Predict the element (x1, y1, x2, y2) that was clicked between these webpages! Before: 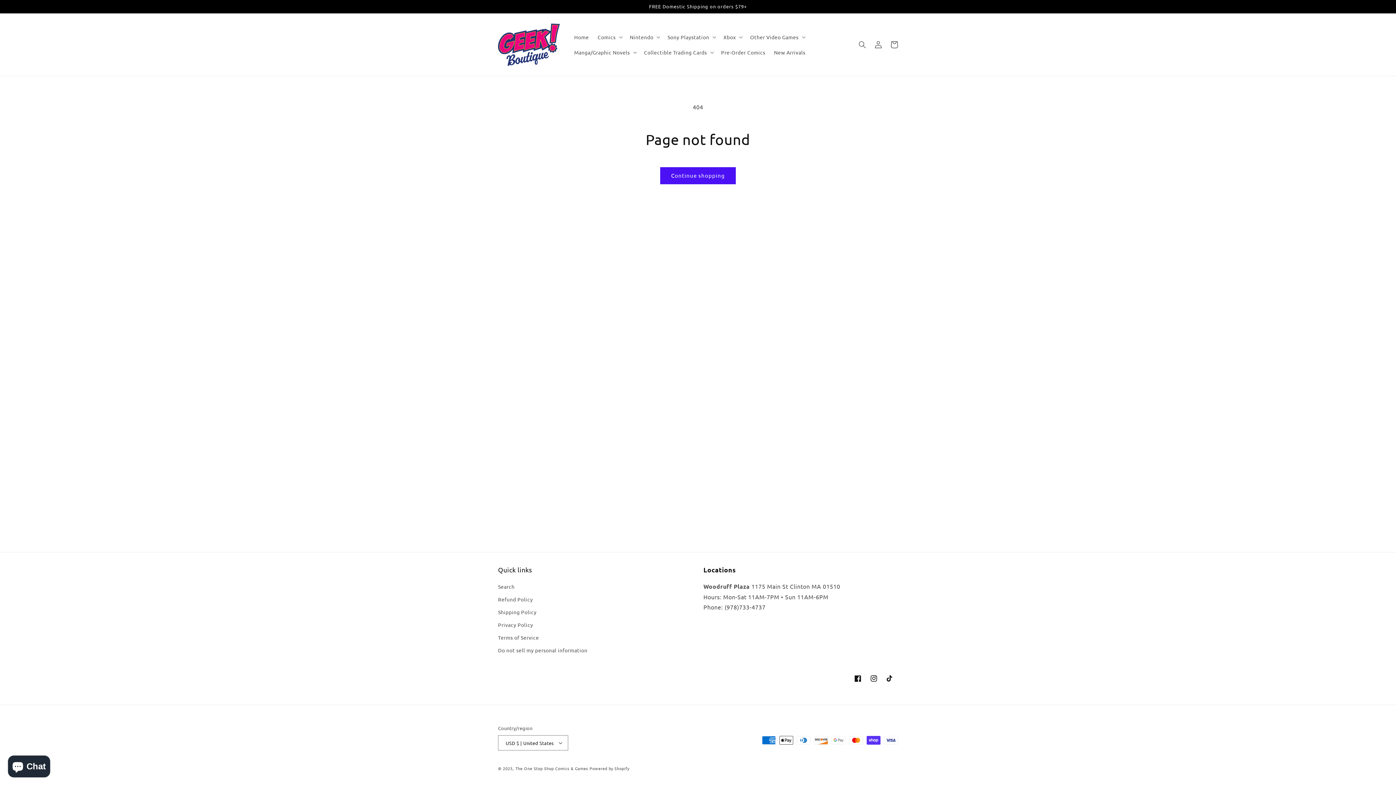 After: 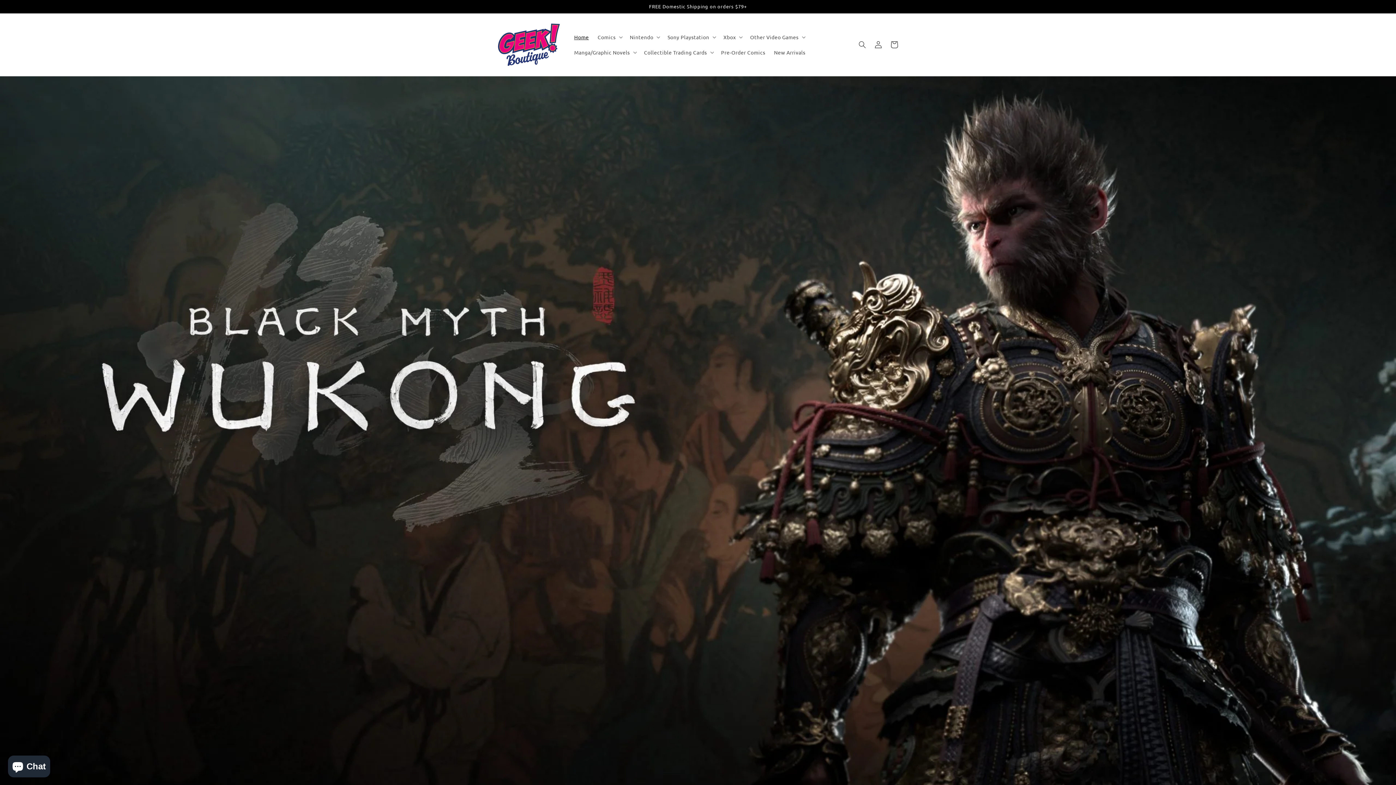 Action: label: Home bbox: (570, 29, 593, 44)